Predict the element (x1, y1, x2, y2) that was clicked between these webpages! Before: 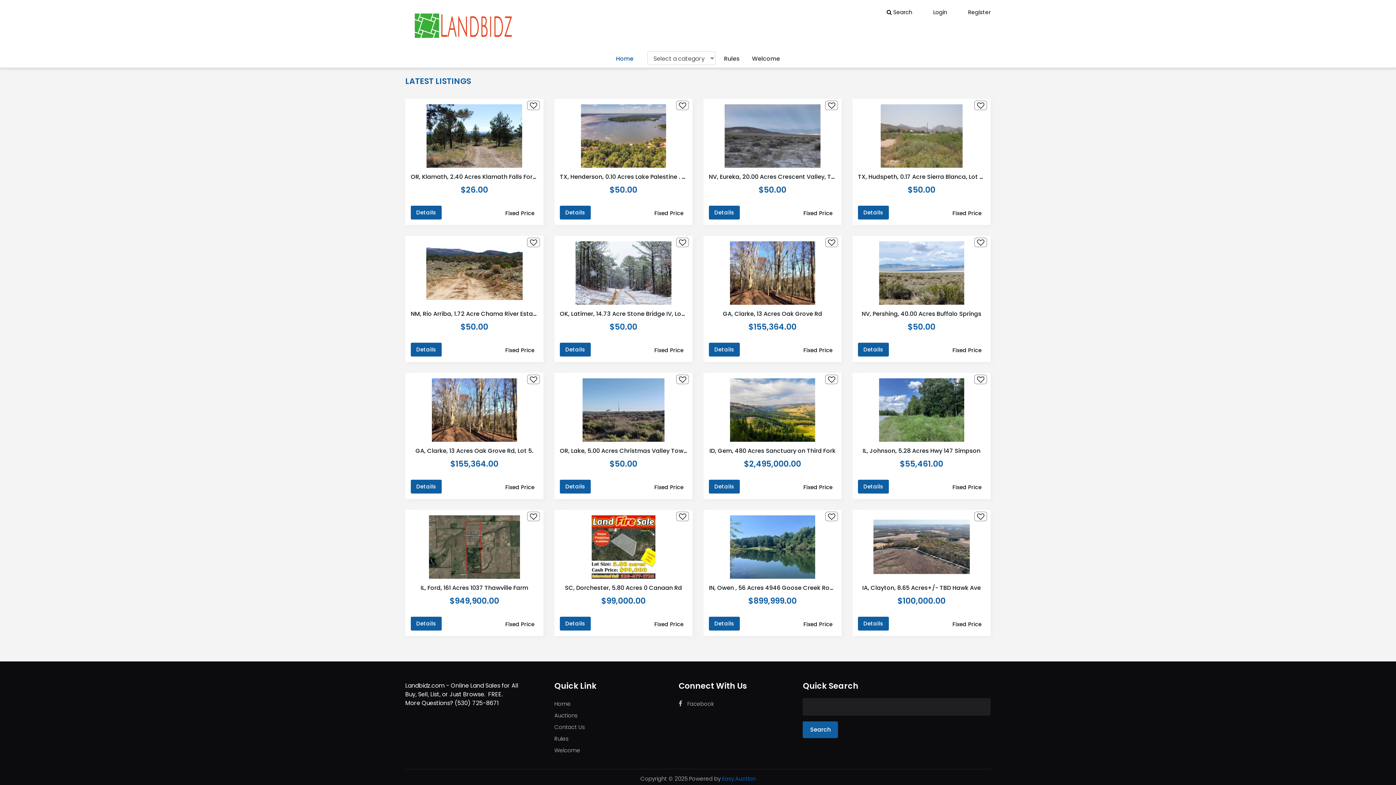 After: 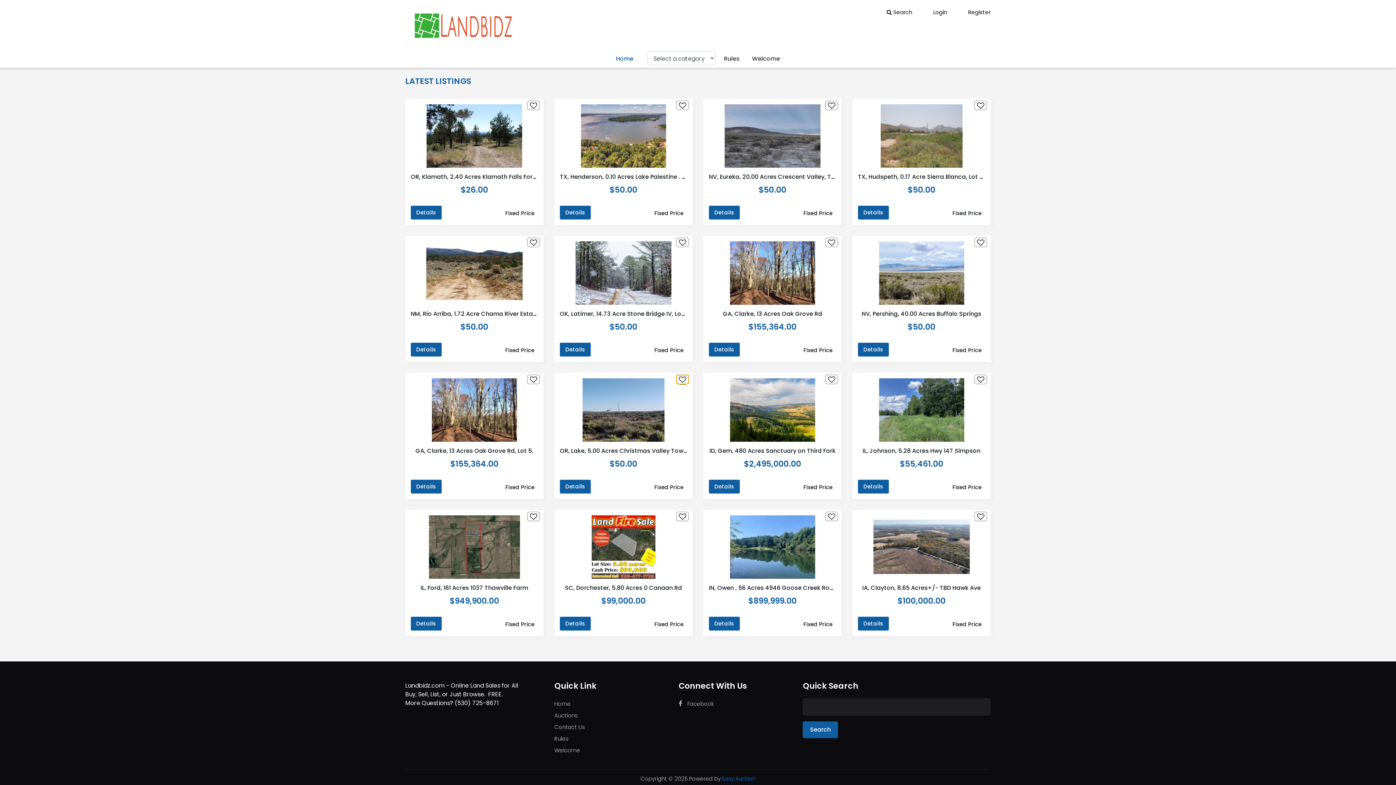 Action: bbox: (676, 374, 689, 384)